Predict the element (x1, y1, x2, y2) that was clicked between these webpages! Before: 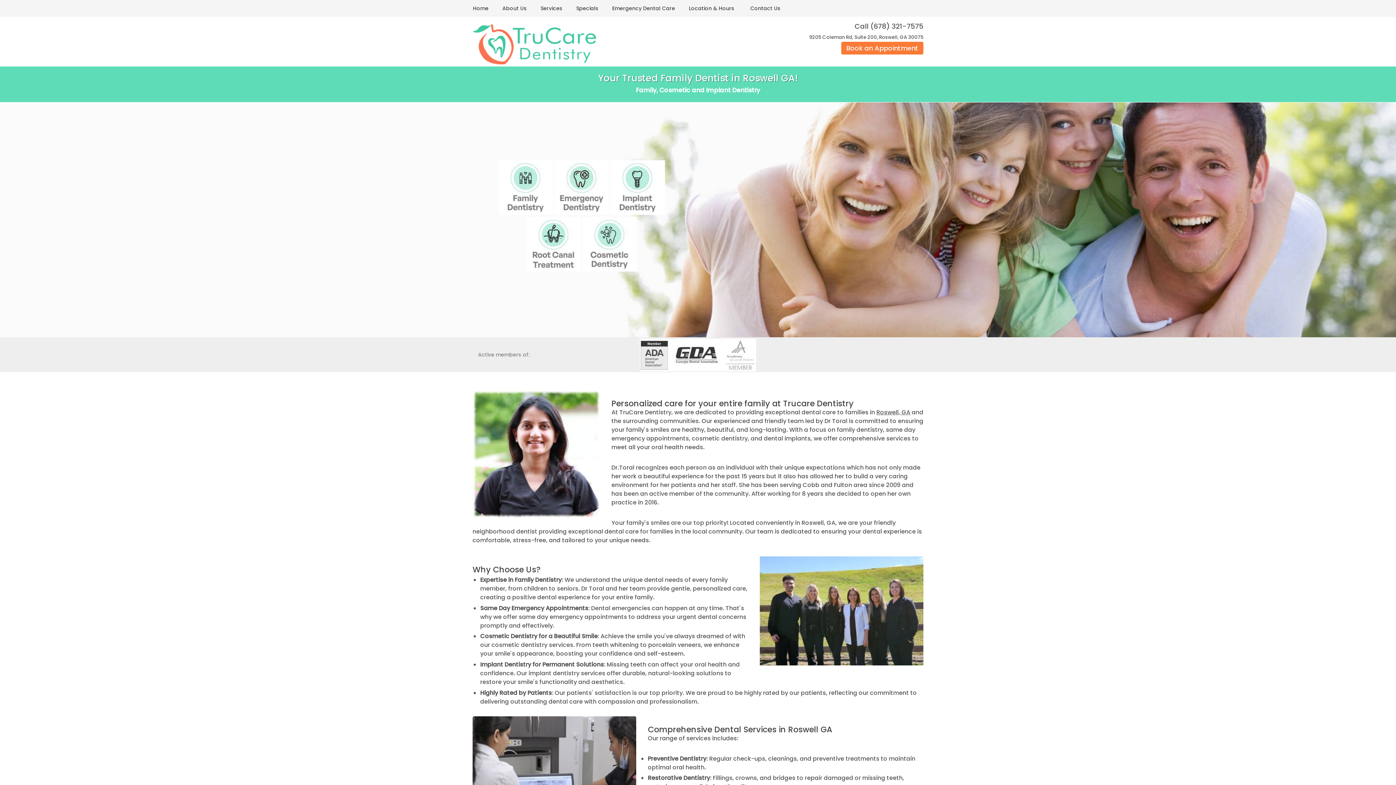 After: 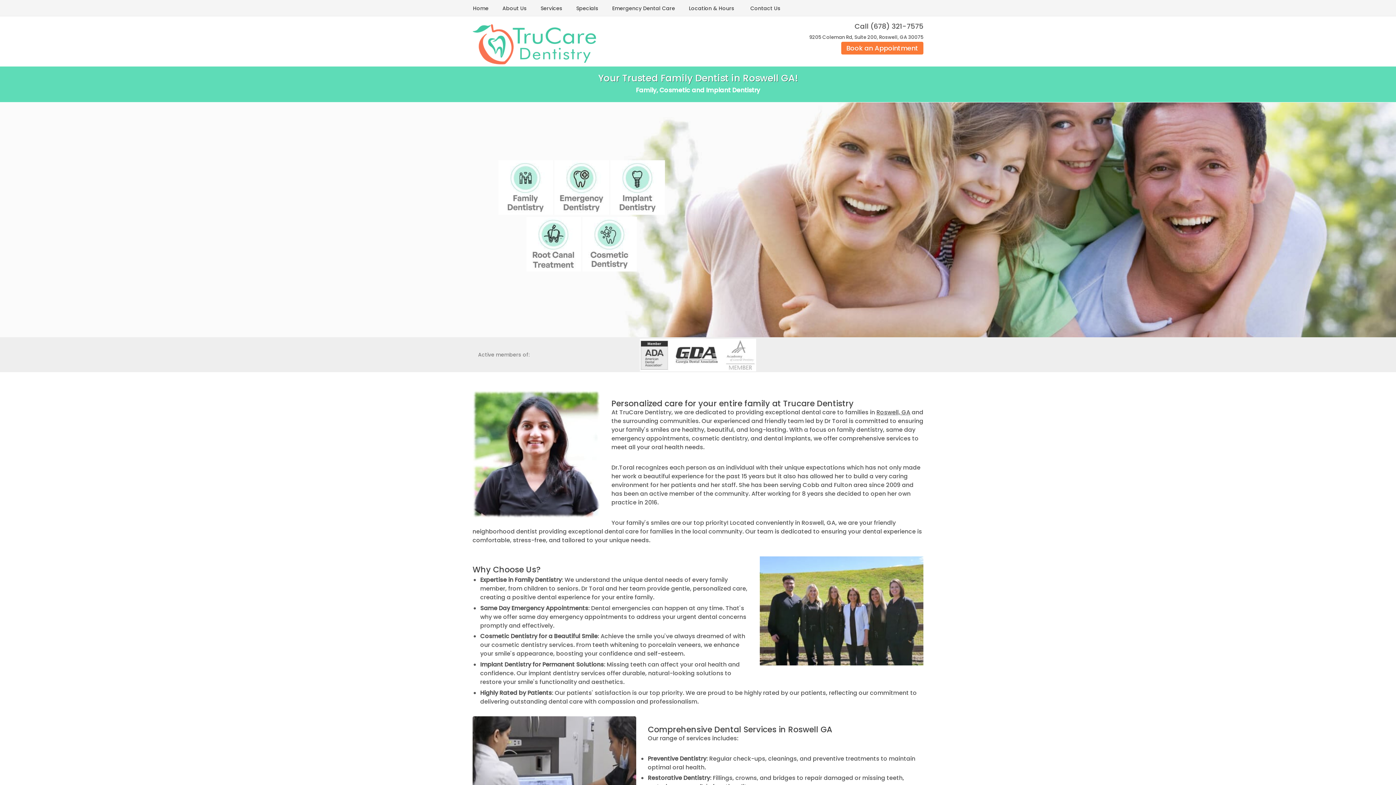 Action: bbox: (682, 0, 741, 15) label: Location & Hours